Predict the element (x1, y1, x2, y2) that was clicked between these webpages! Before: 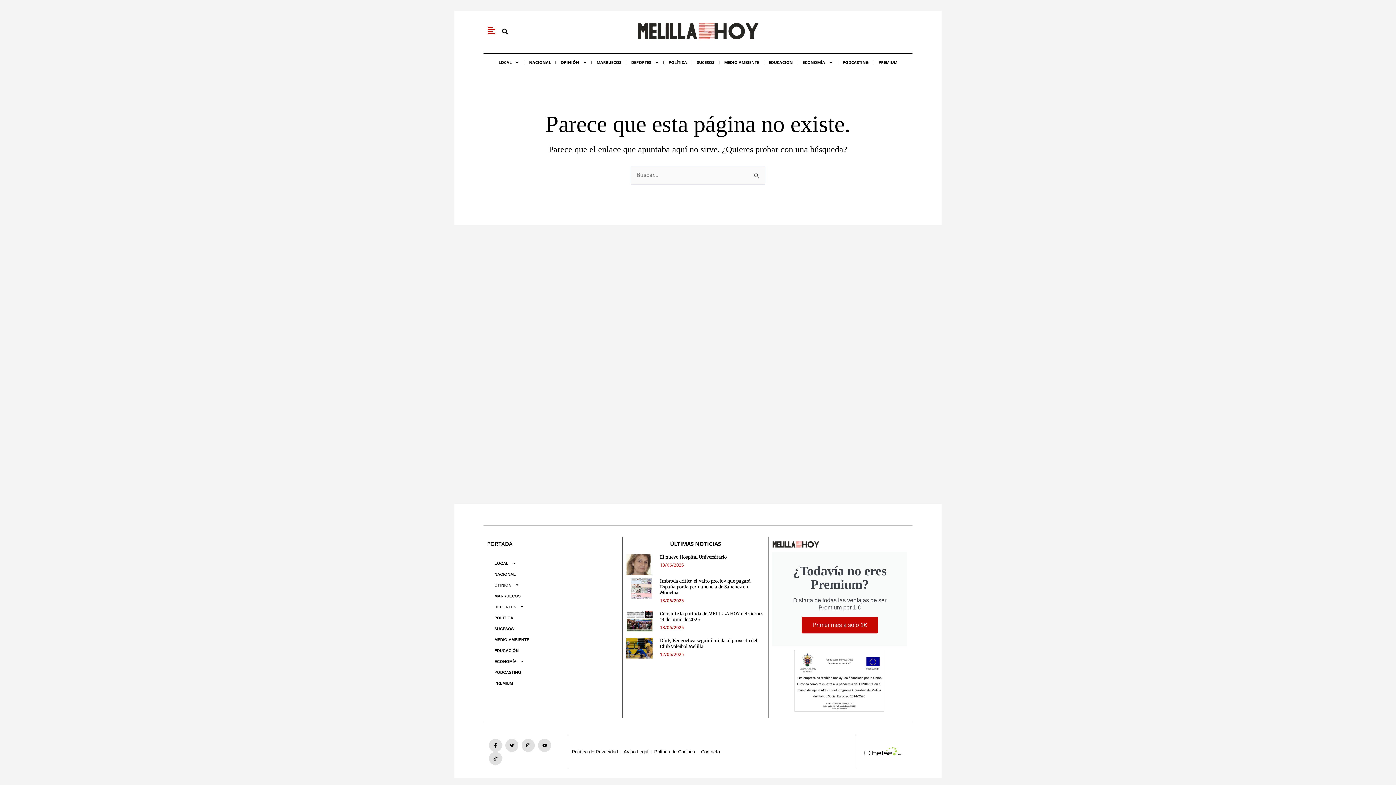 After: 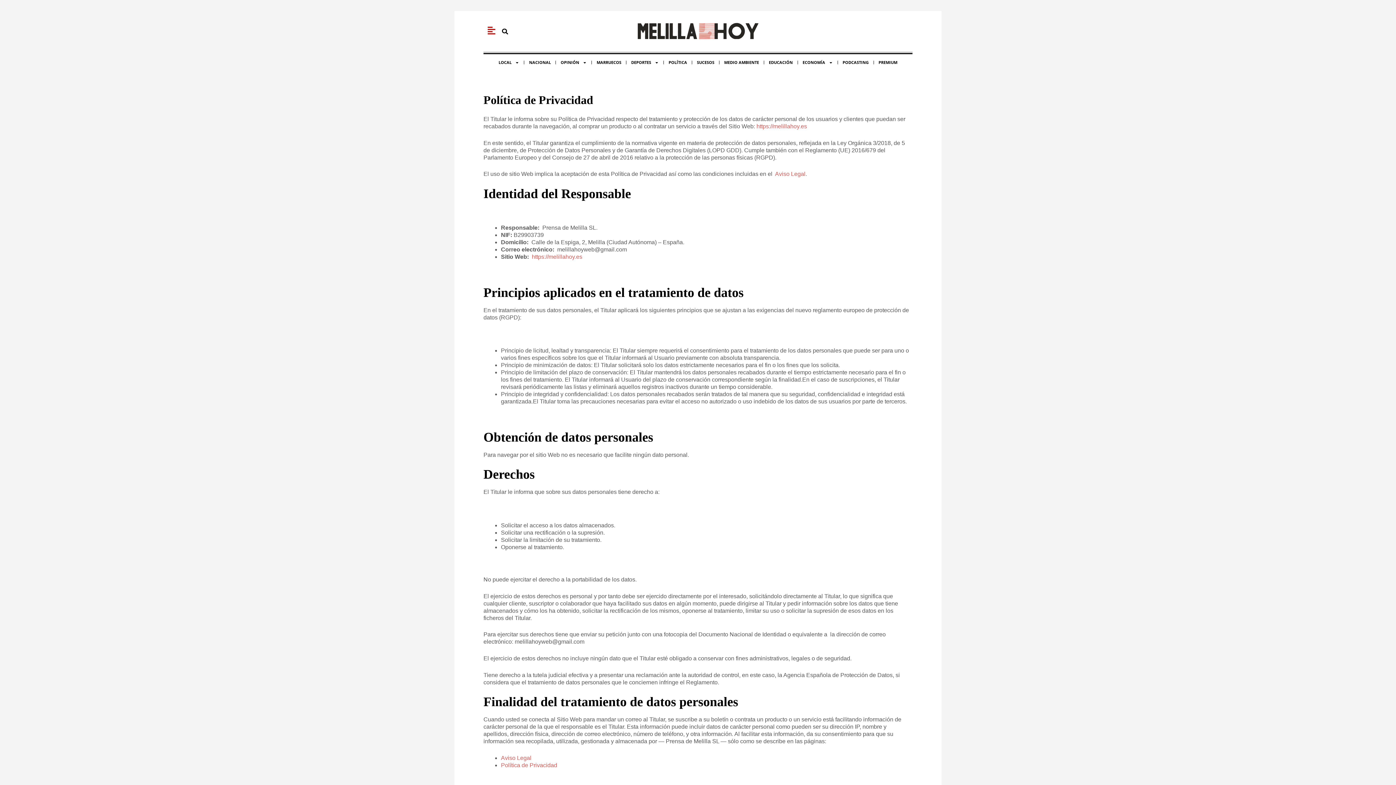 Action: label: Política de Privacidad bbox: (571, 748, 617, 756)